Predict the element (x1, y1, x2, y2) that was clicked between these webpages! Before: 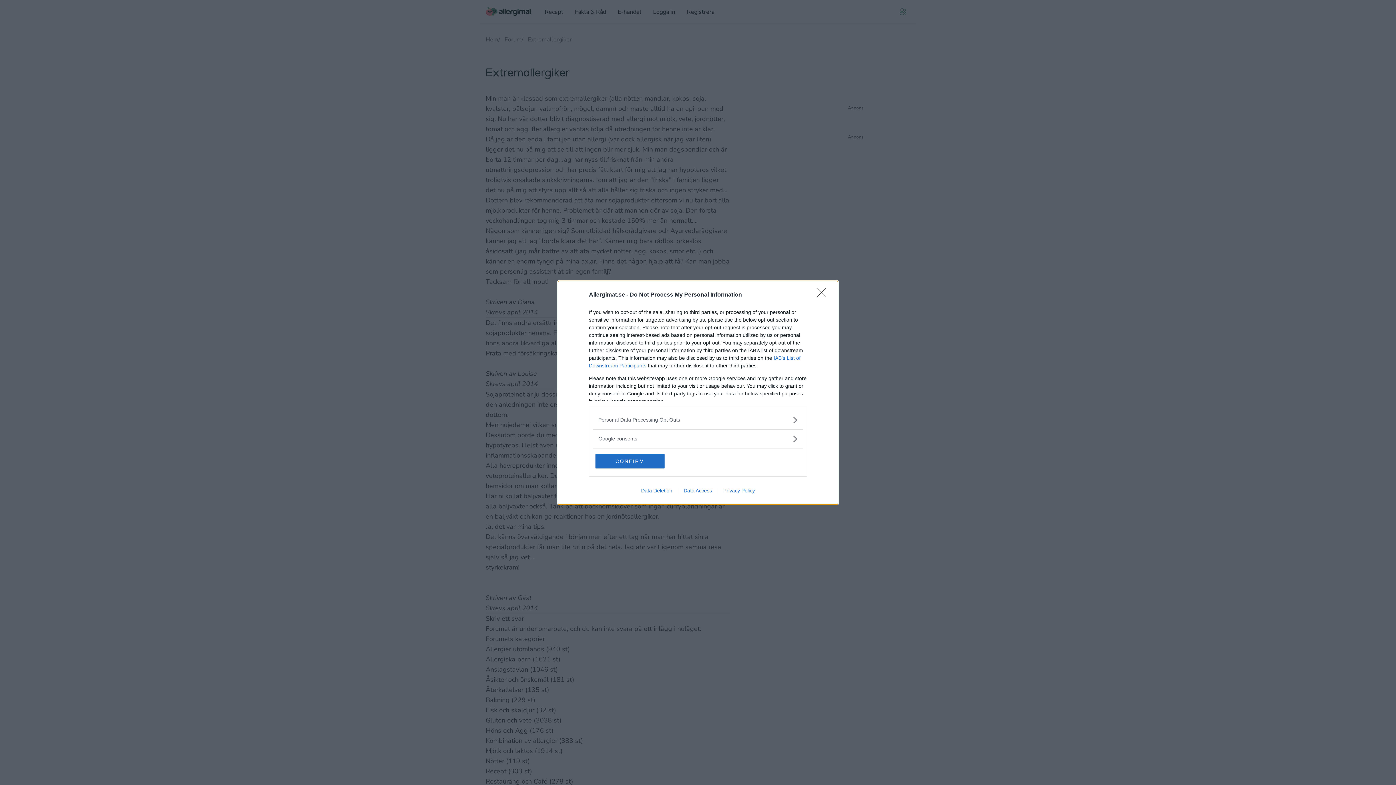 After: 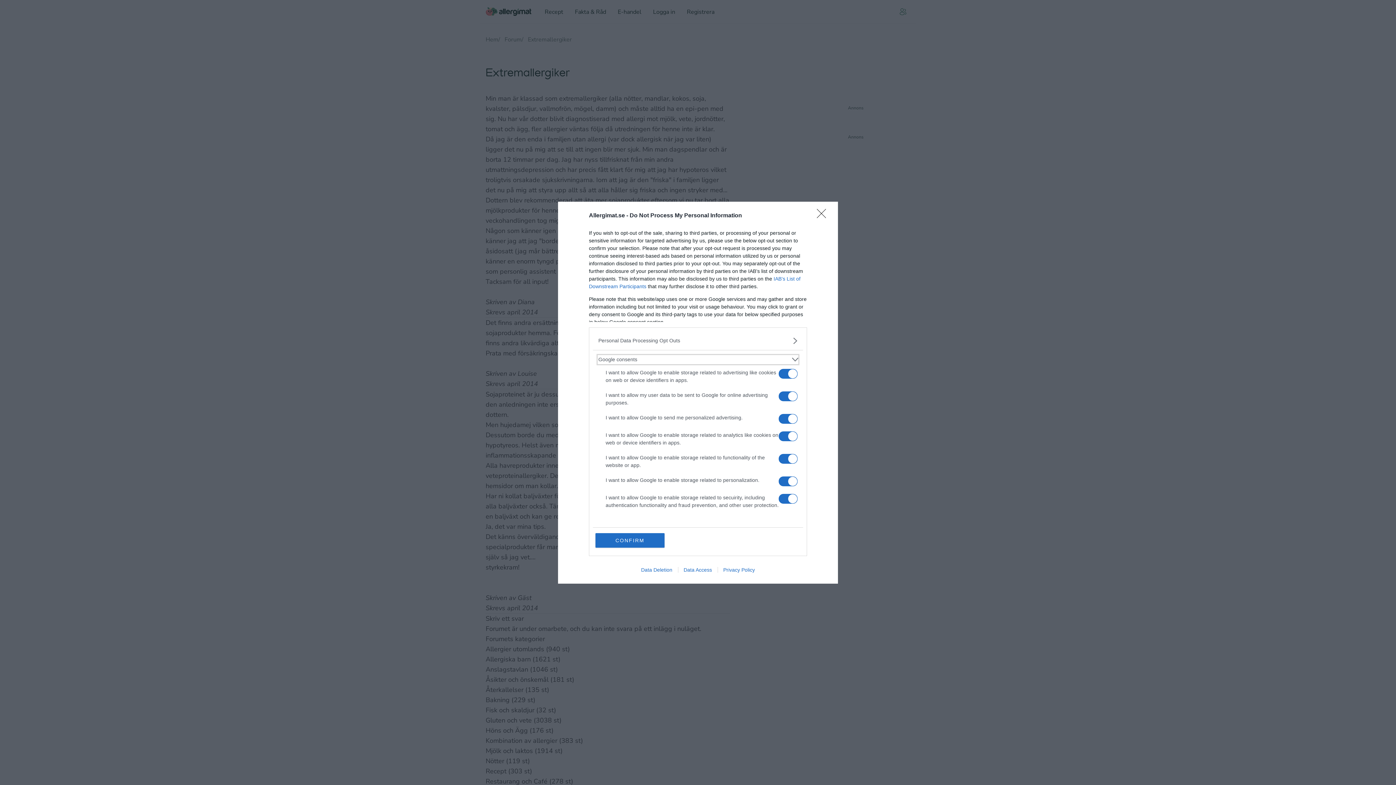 Action: label: Google consents bbox: (598, 435, 797, 442)